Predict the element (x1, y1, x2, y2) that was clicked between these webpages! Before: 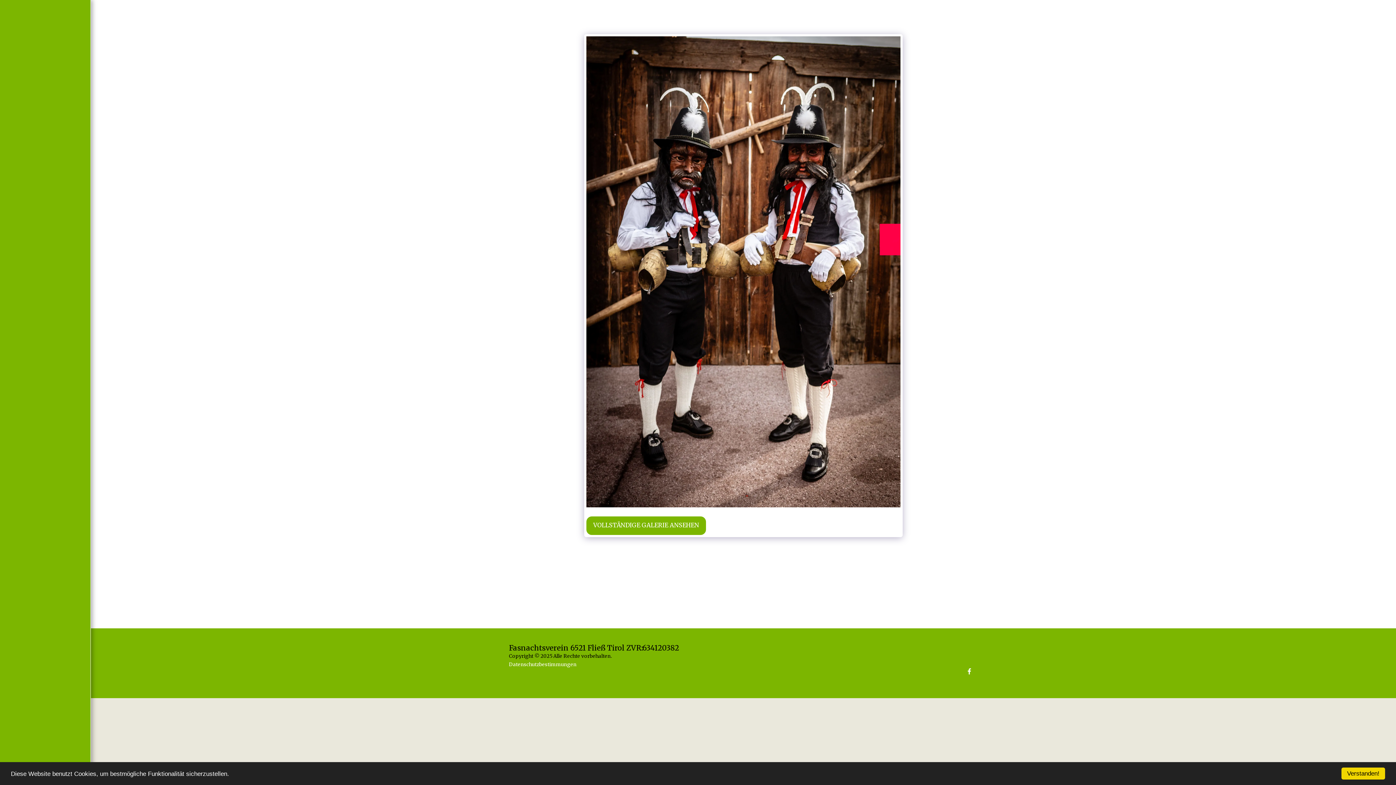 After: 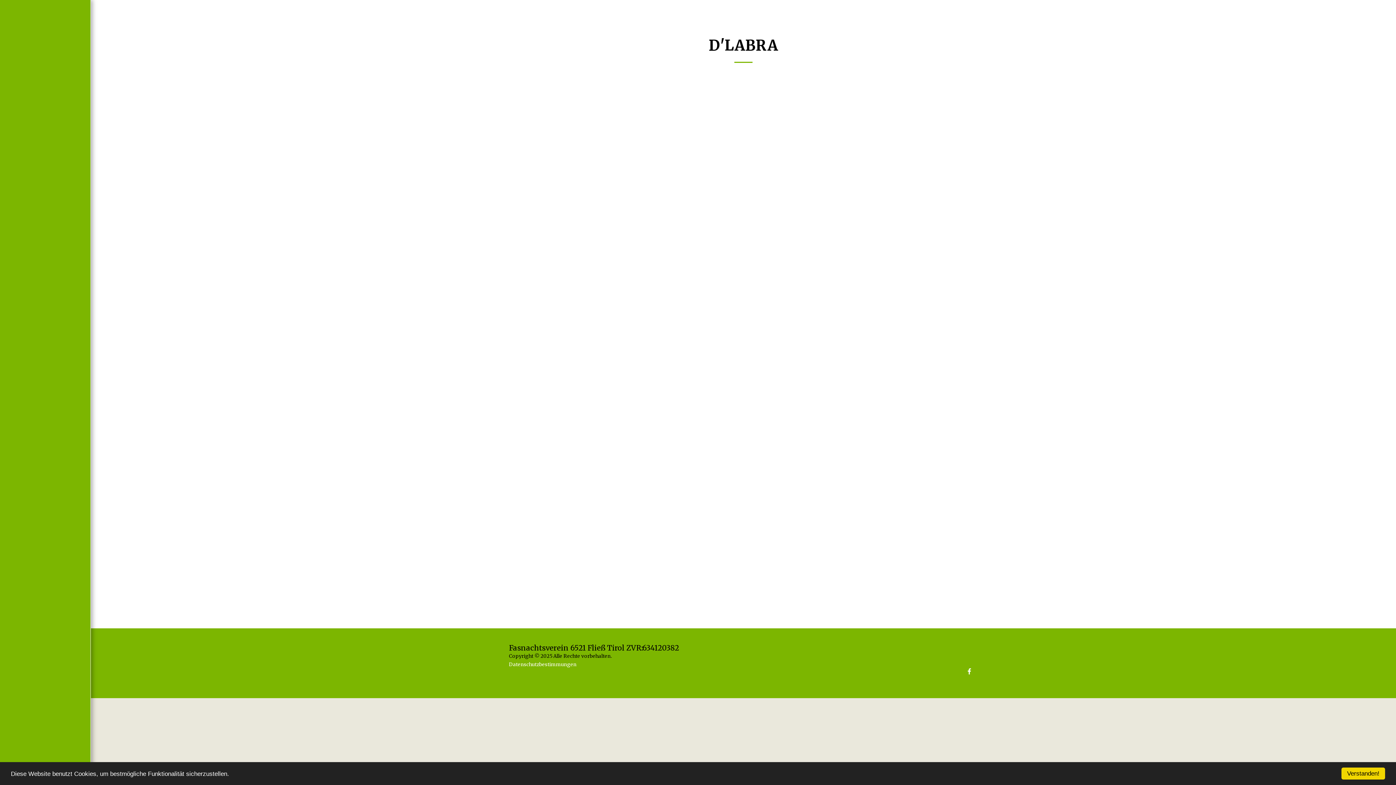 Action: bbox: (7, 174, 42, 185) label: D'LABRA